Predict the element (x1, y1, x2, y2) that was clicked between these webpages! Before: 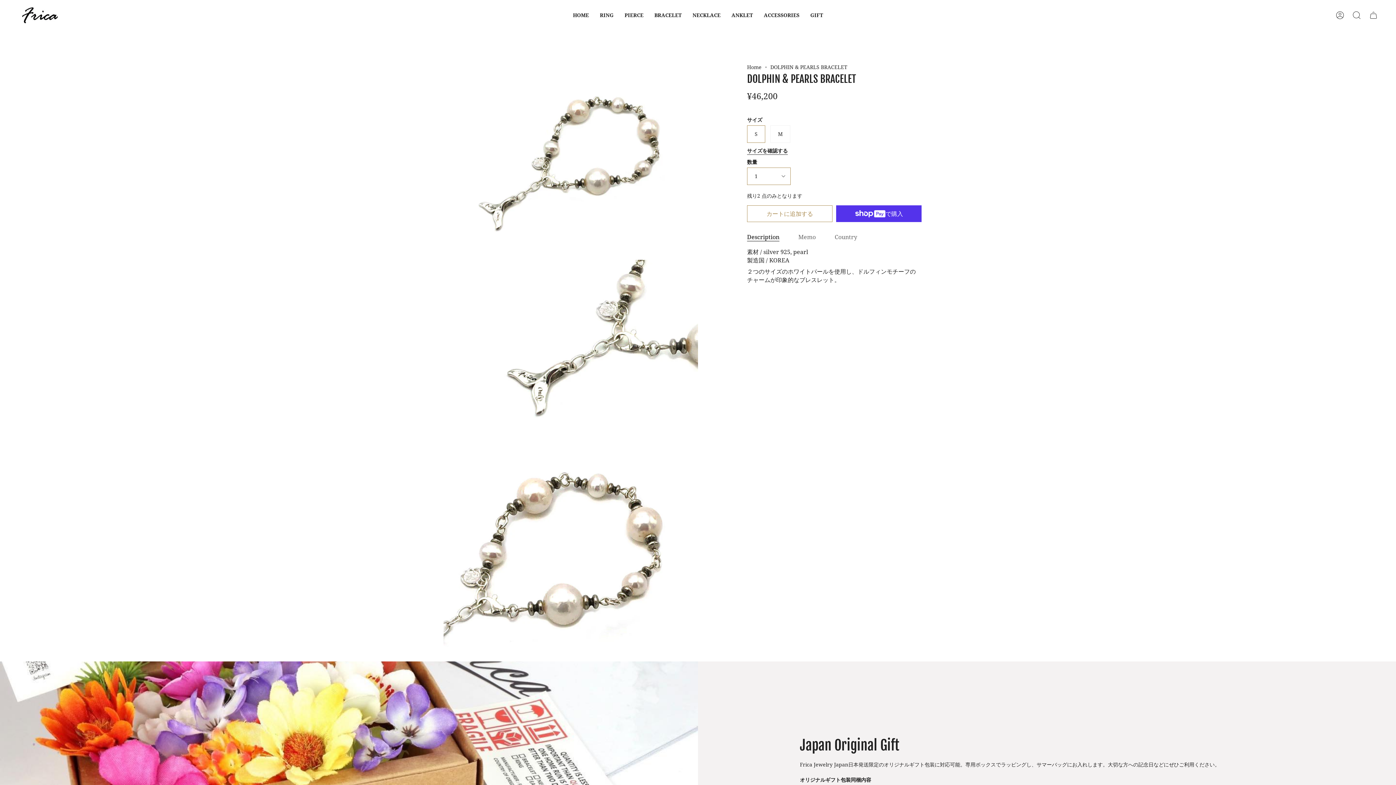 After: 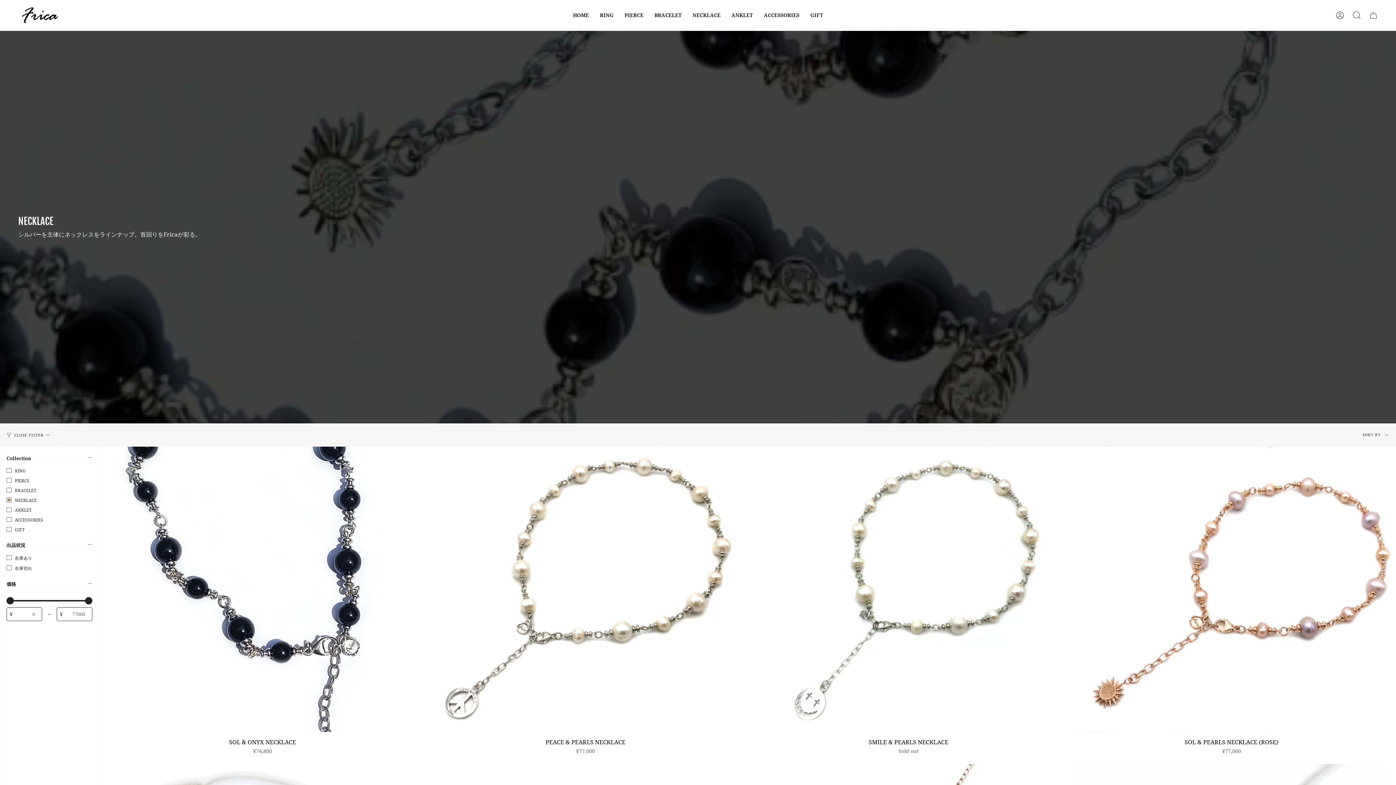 Action: bbox: (687, 0, 726, 30) label: NECKLACE